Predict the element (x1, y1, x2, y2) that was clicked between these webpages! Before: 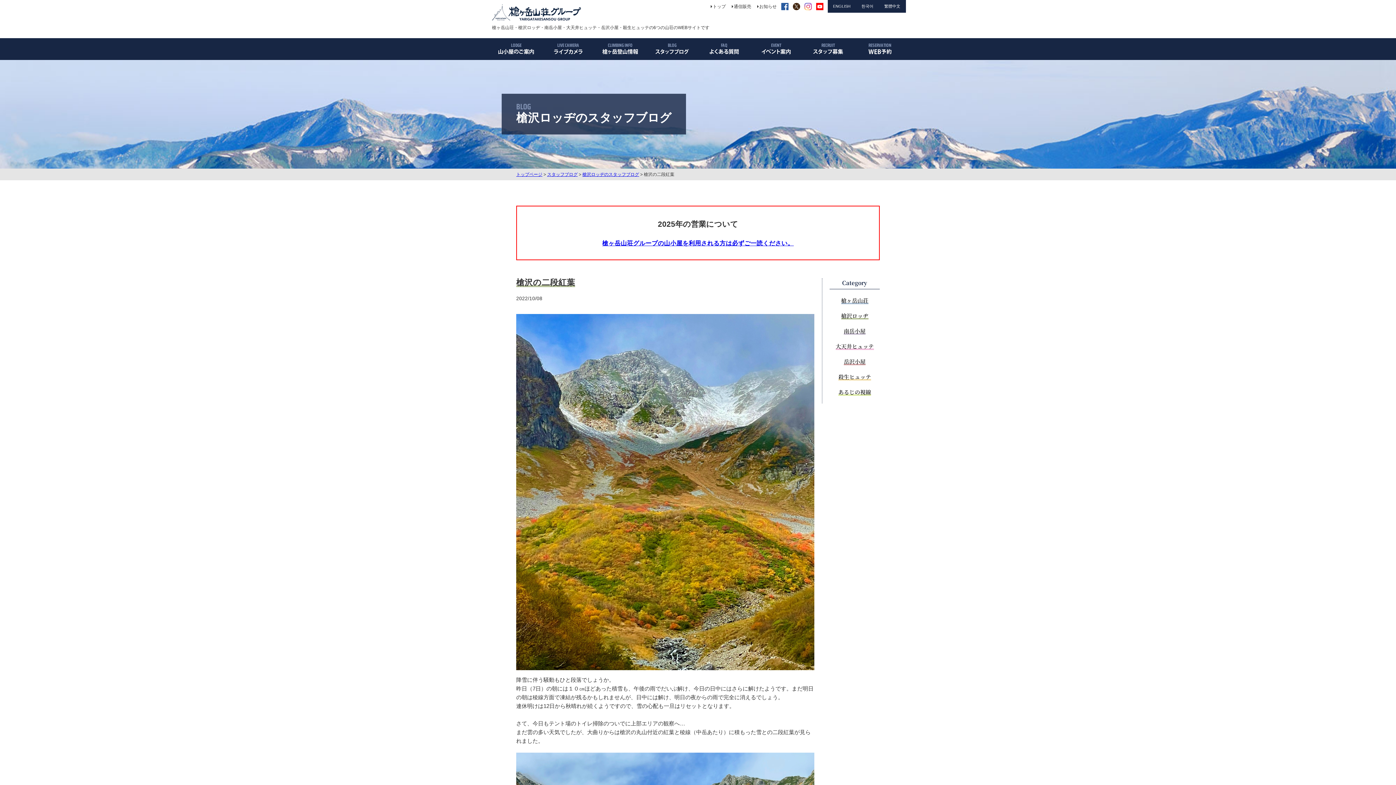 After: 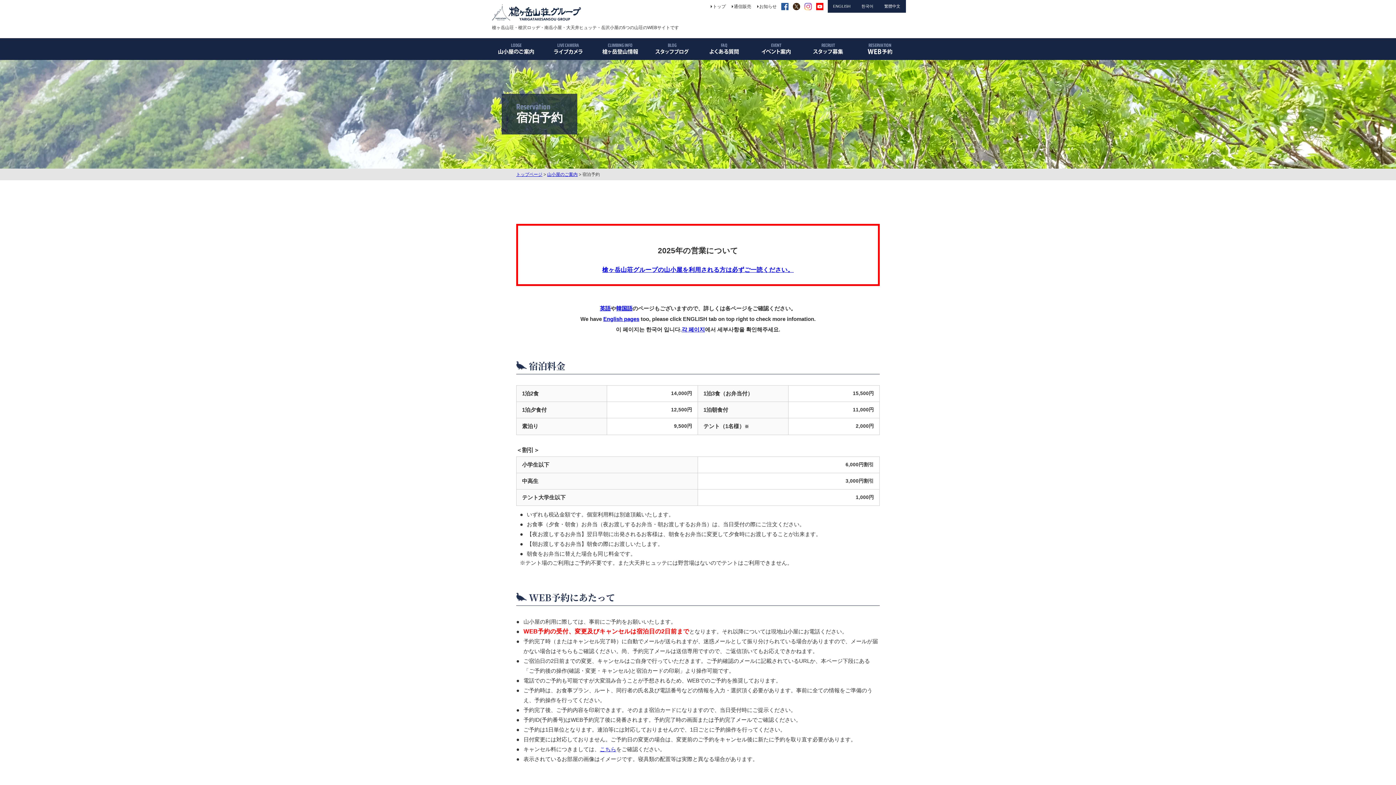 Action: bbox: (854, 38, 906, 60) label: RESERVATION